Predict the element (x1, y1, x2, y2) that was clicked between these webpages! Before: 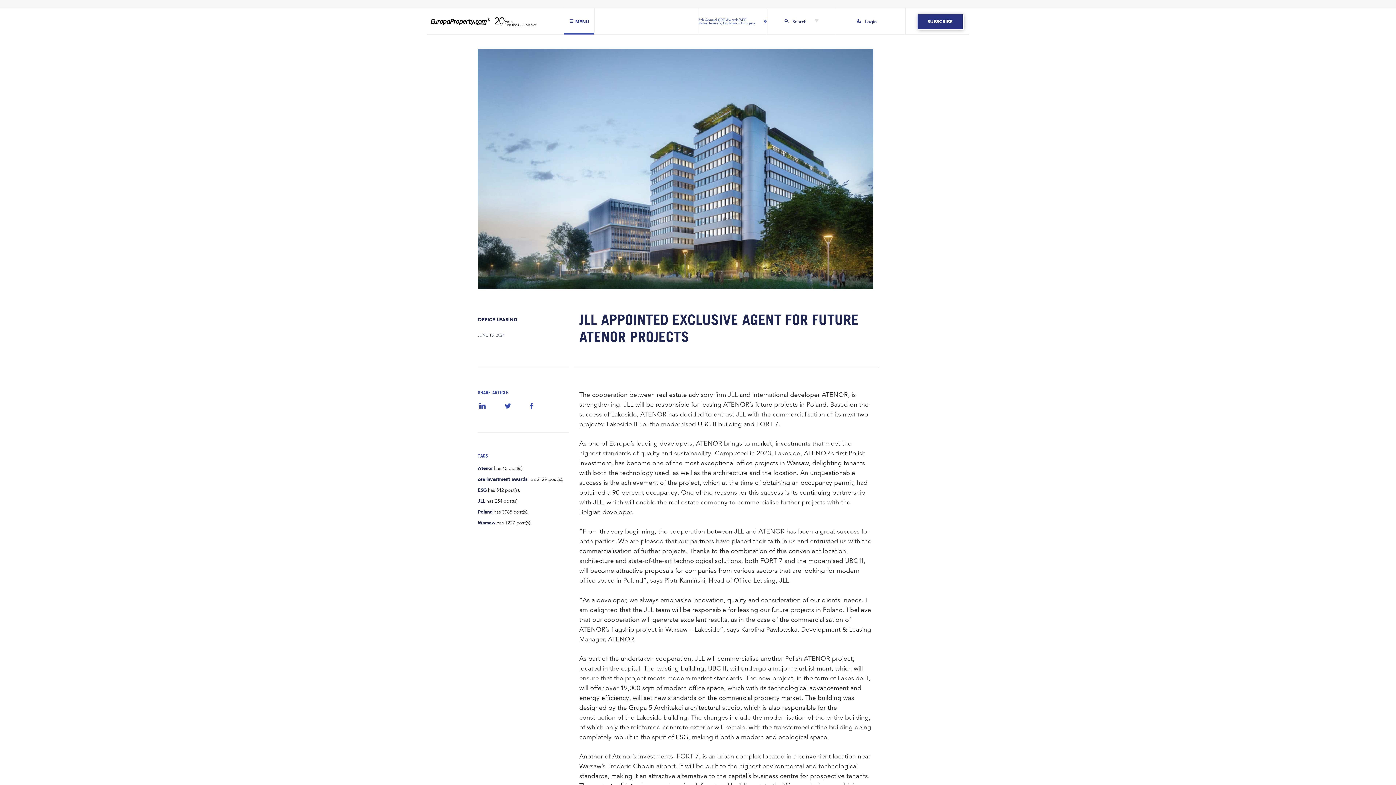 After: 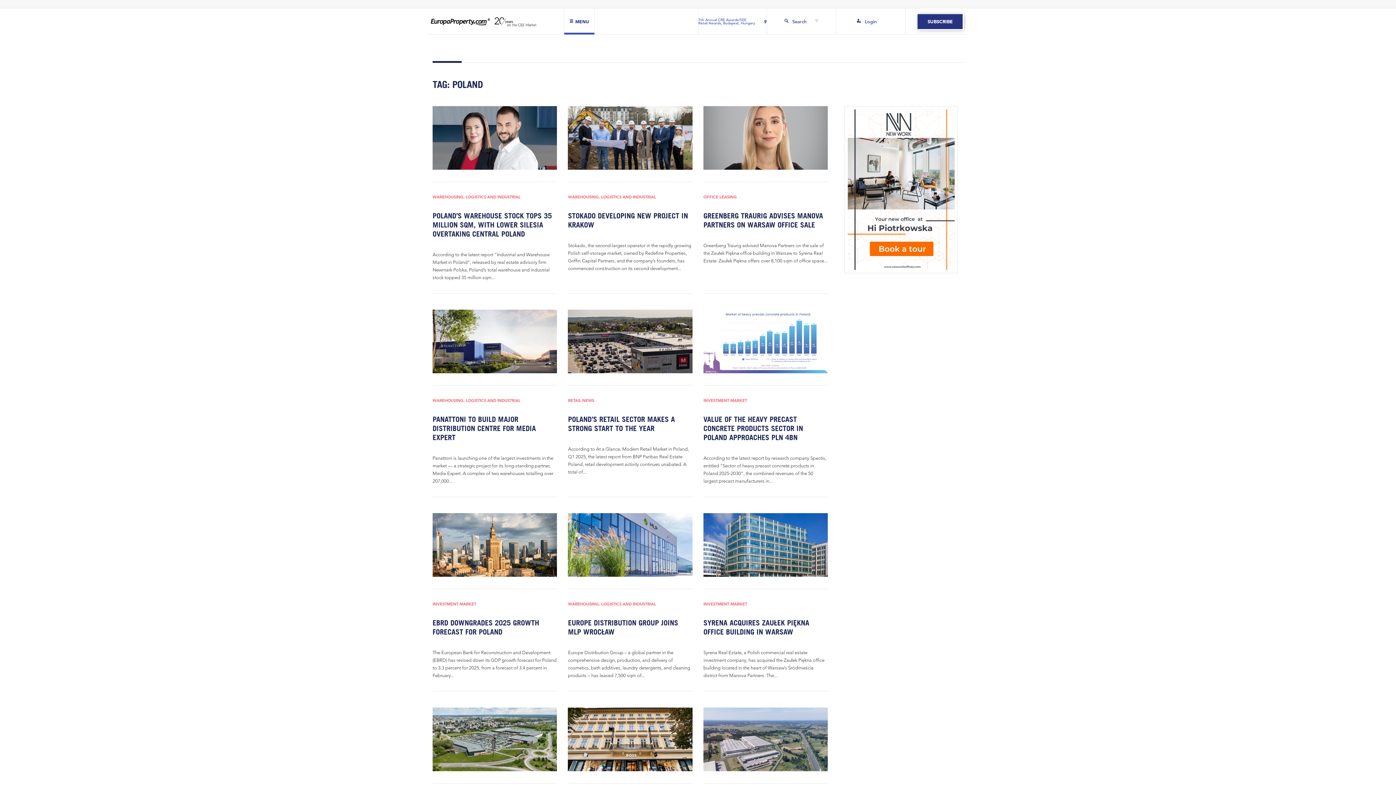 Action: label: Poland bbox: (477, 509, 492, 514)